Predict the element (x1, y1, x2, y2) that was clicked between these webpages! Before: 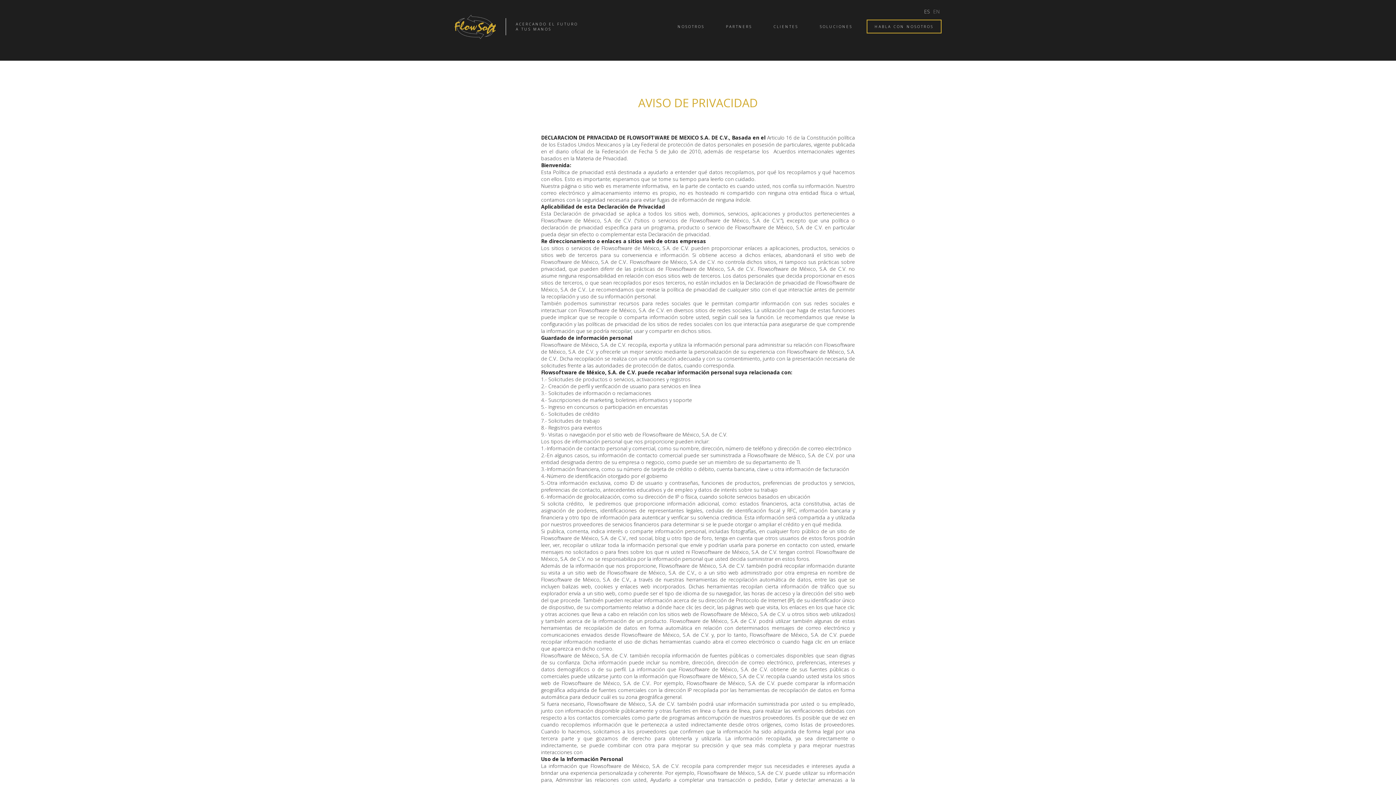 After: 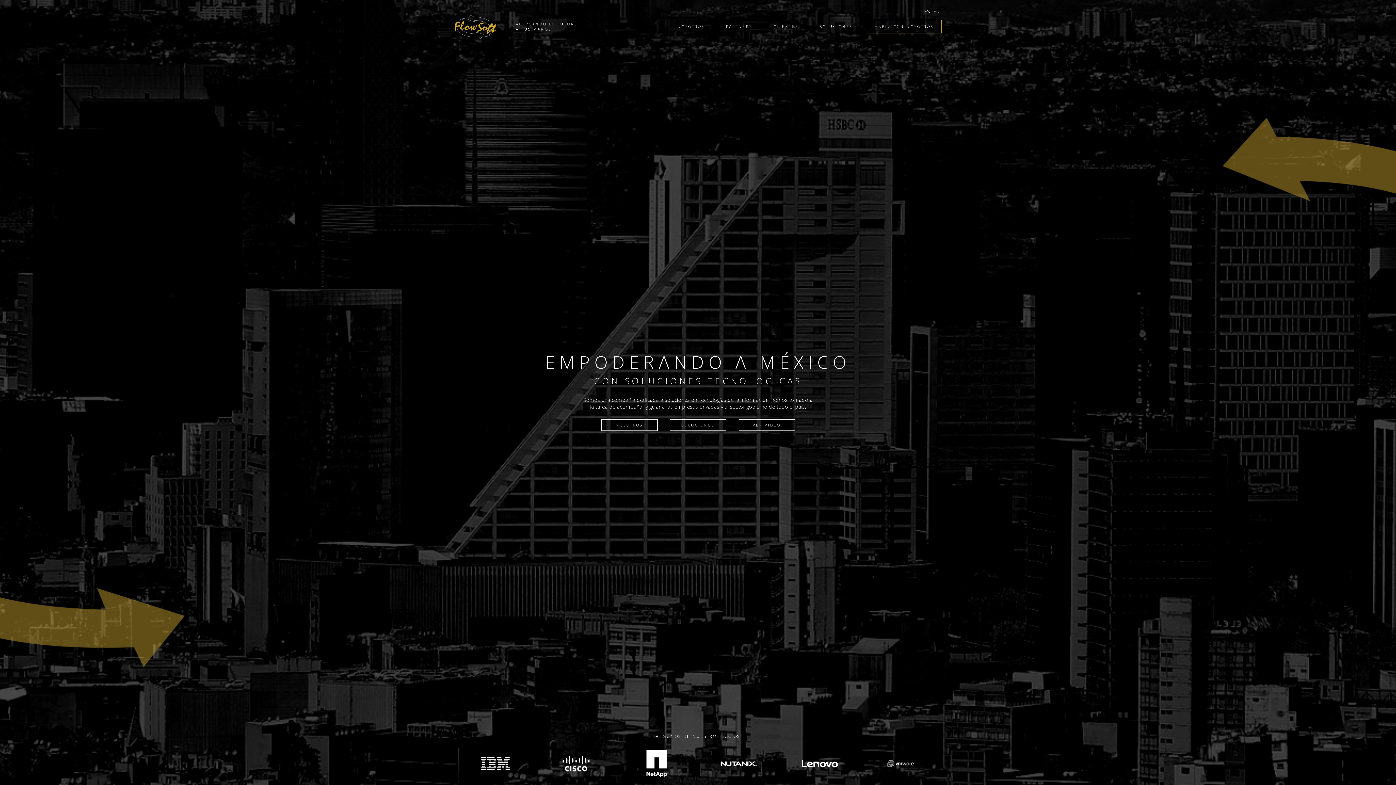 Action: bbox: (454, 13, 496, 40)